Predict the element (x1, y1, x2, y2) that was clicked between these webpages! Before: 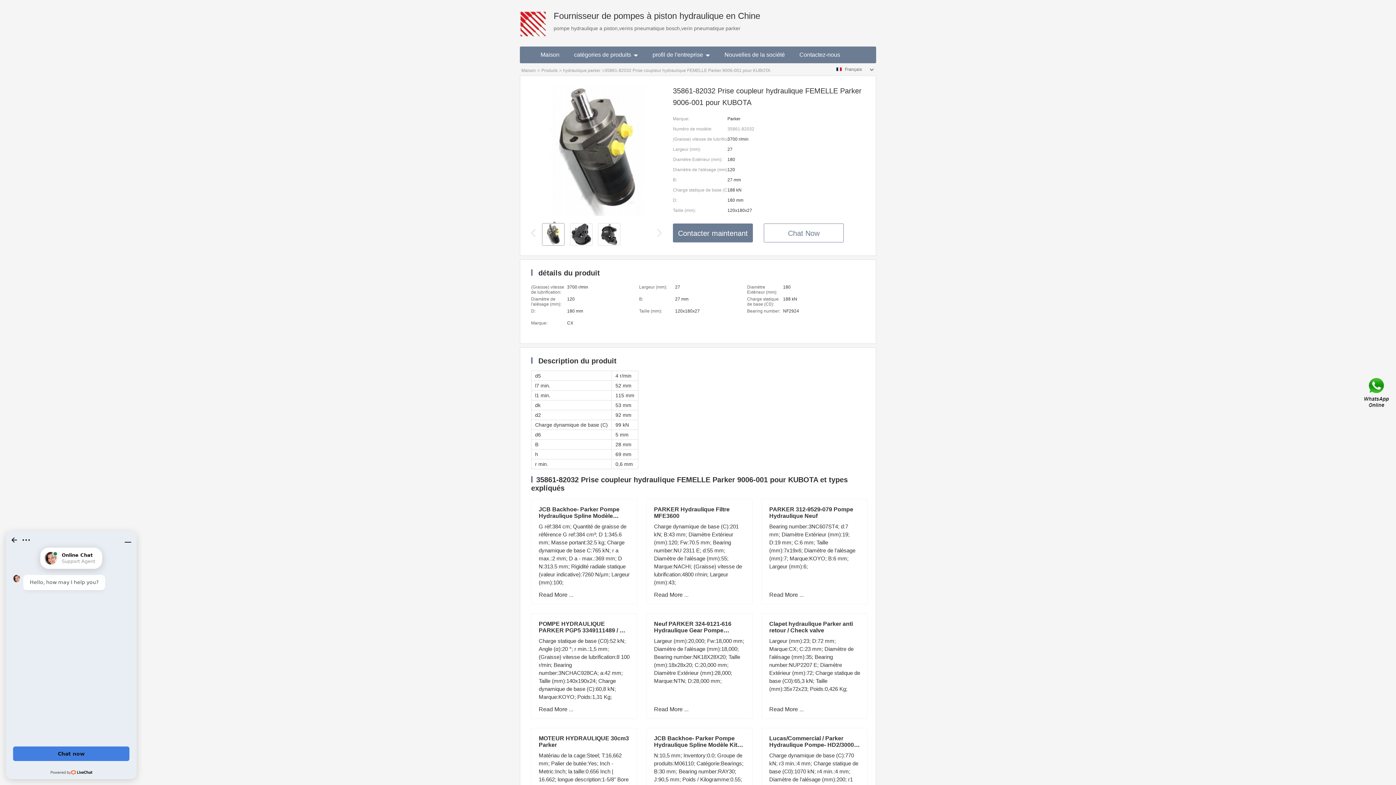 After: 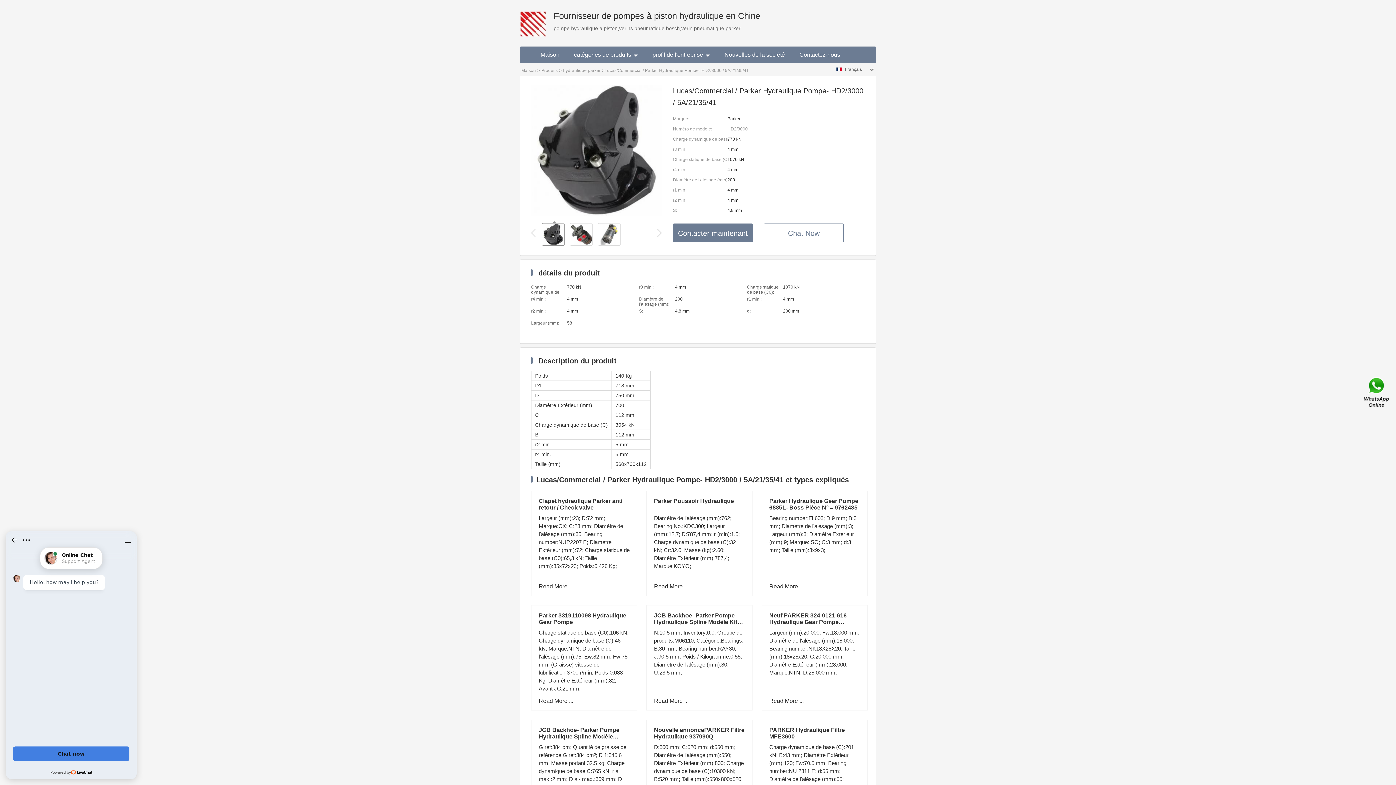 Action: bbox: (769, 735, 857, 754) label: Lucas/Commercial / Parker Hydraulique Pompe- HD2/3000 / 5A/21/35/41